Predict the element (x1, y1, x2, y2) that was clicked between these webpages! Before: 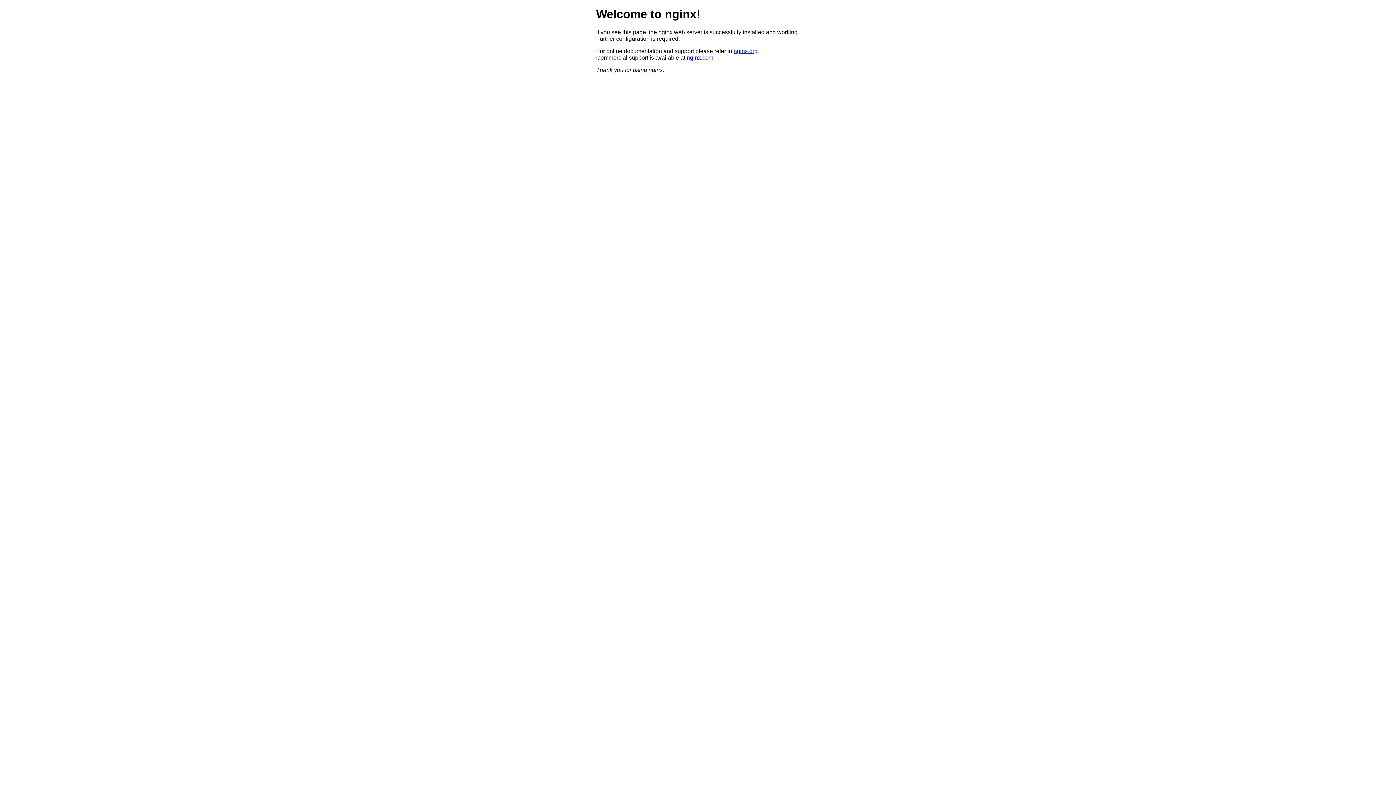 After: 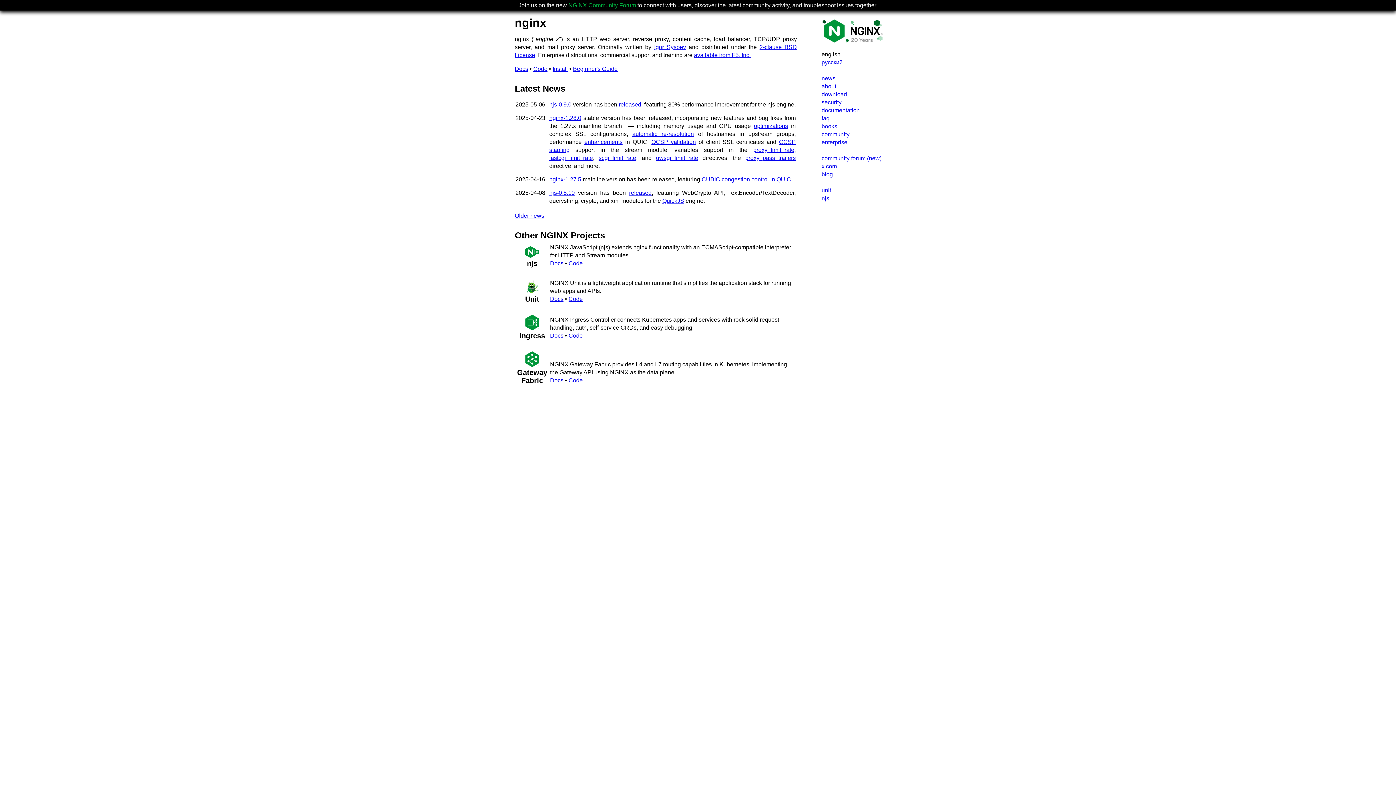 Action: bbox: (733, 47, 757, 54) label: nginx.org